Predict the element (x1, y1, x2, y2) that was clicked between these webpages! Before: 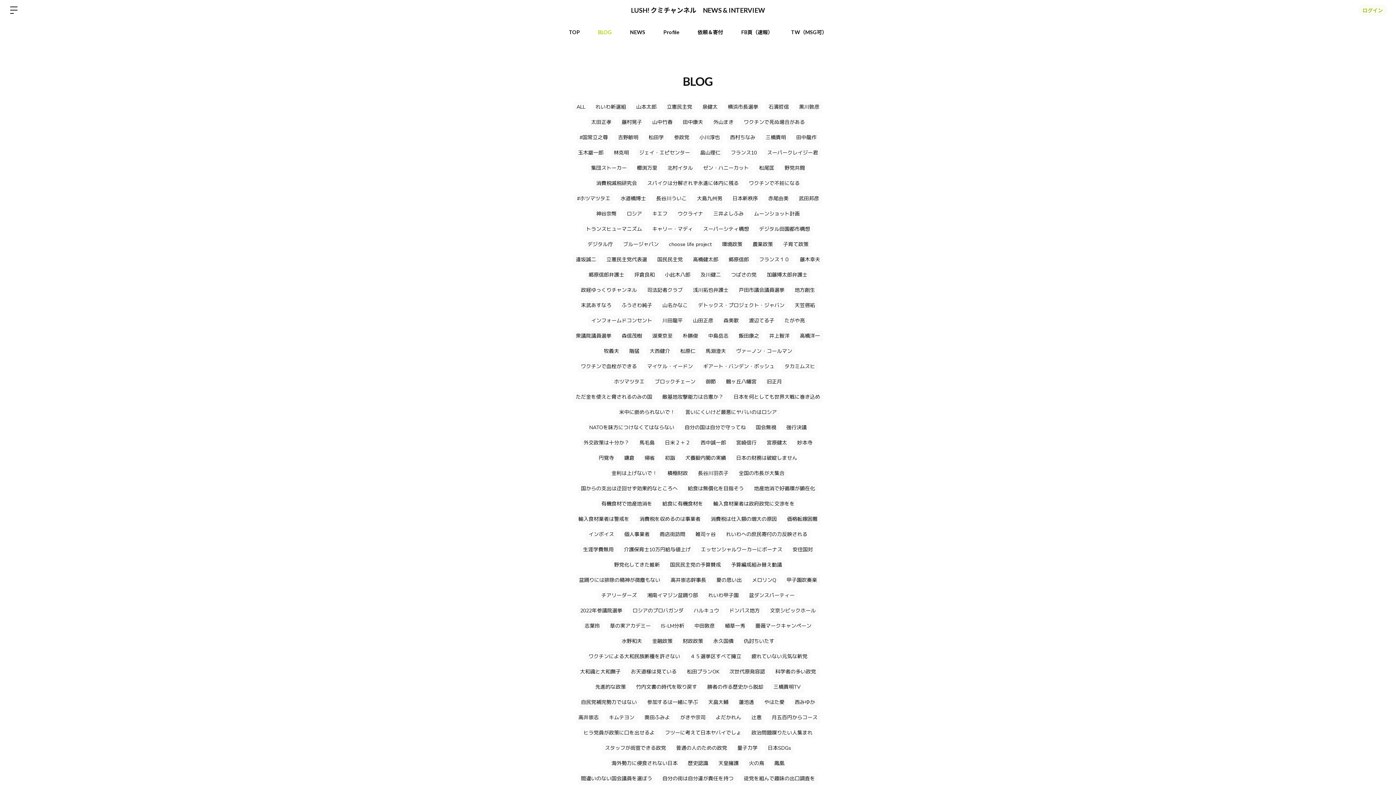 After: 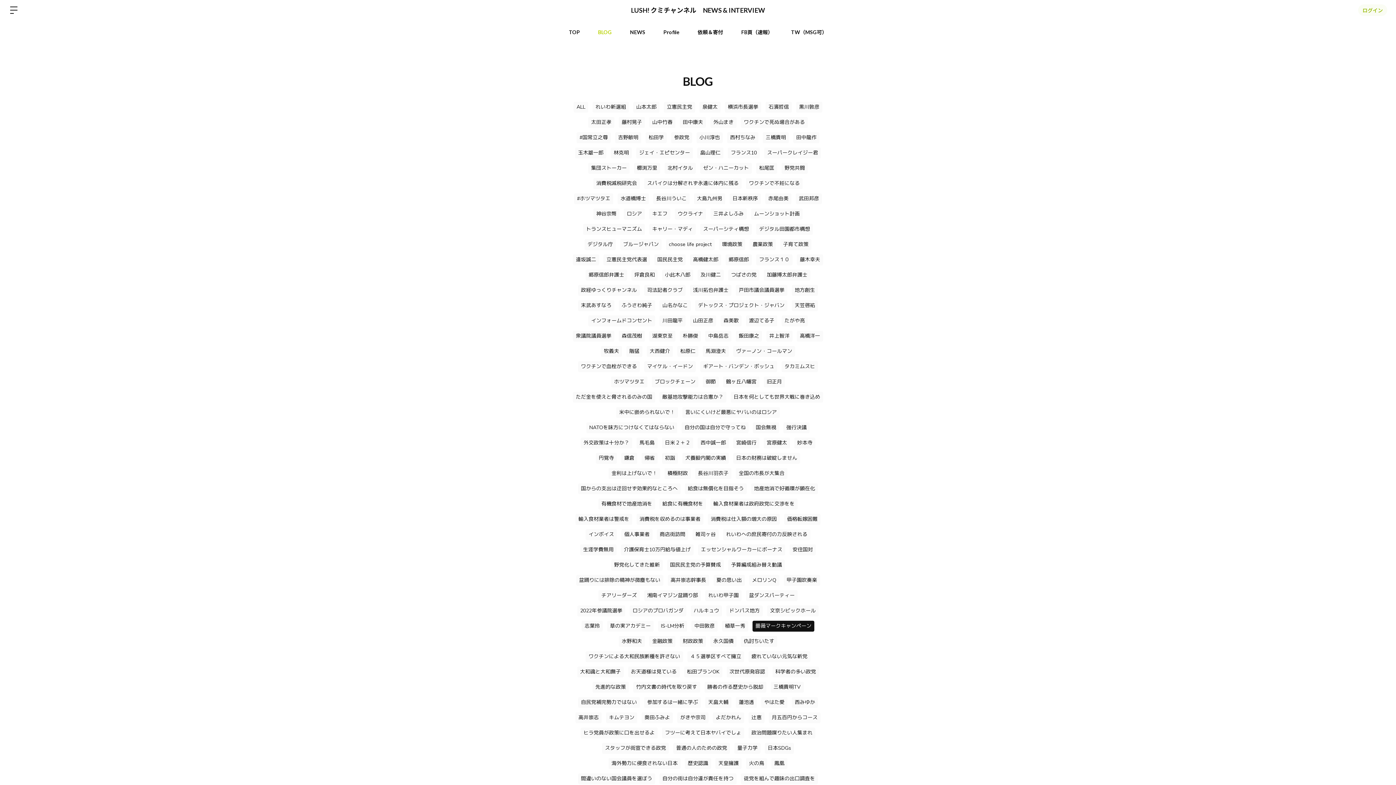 Action: label: 薔薇マークキャンペーン bbox: (752, 621, 814, 632)